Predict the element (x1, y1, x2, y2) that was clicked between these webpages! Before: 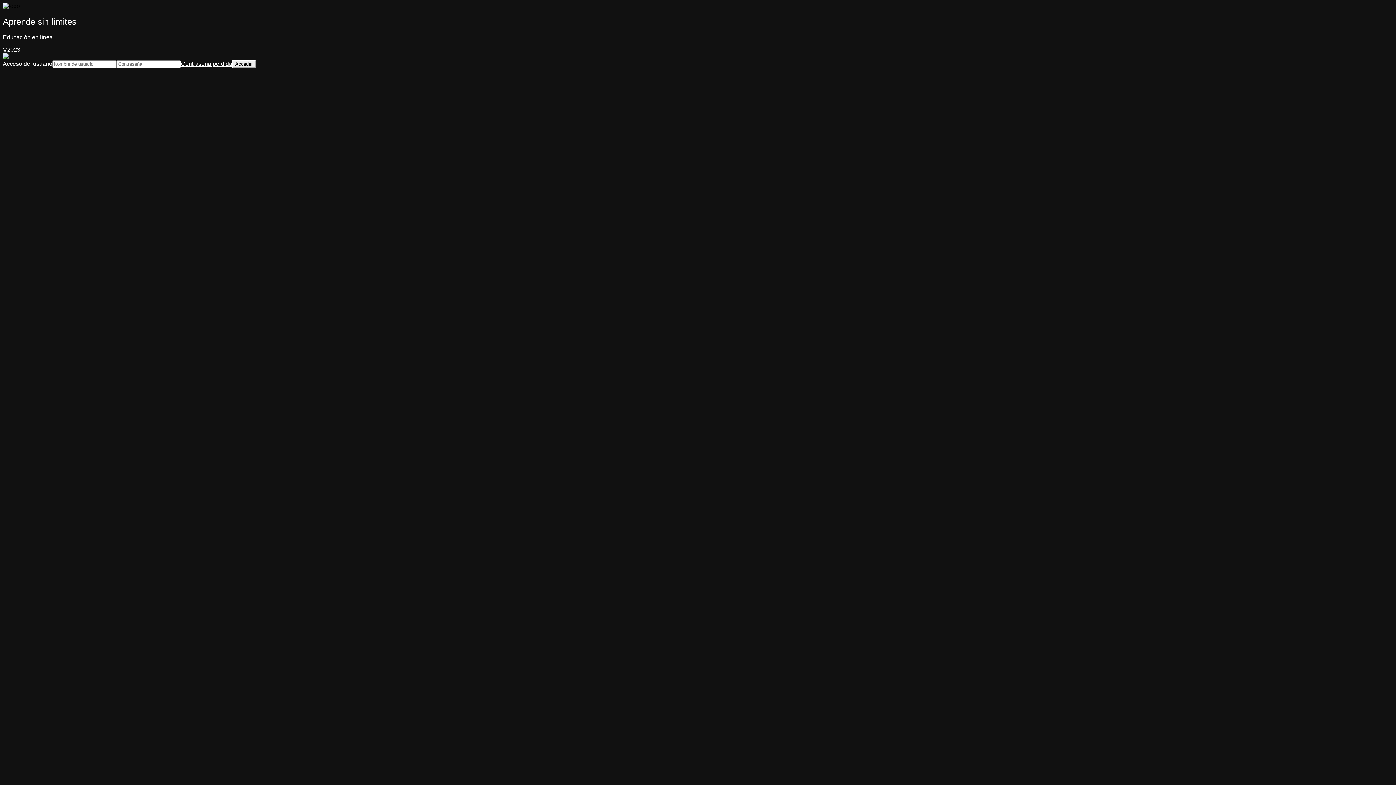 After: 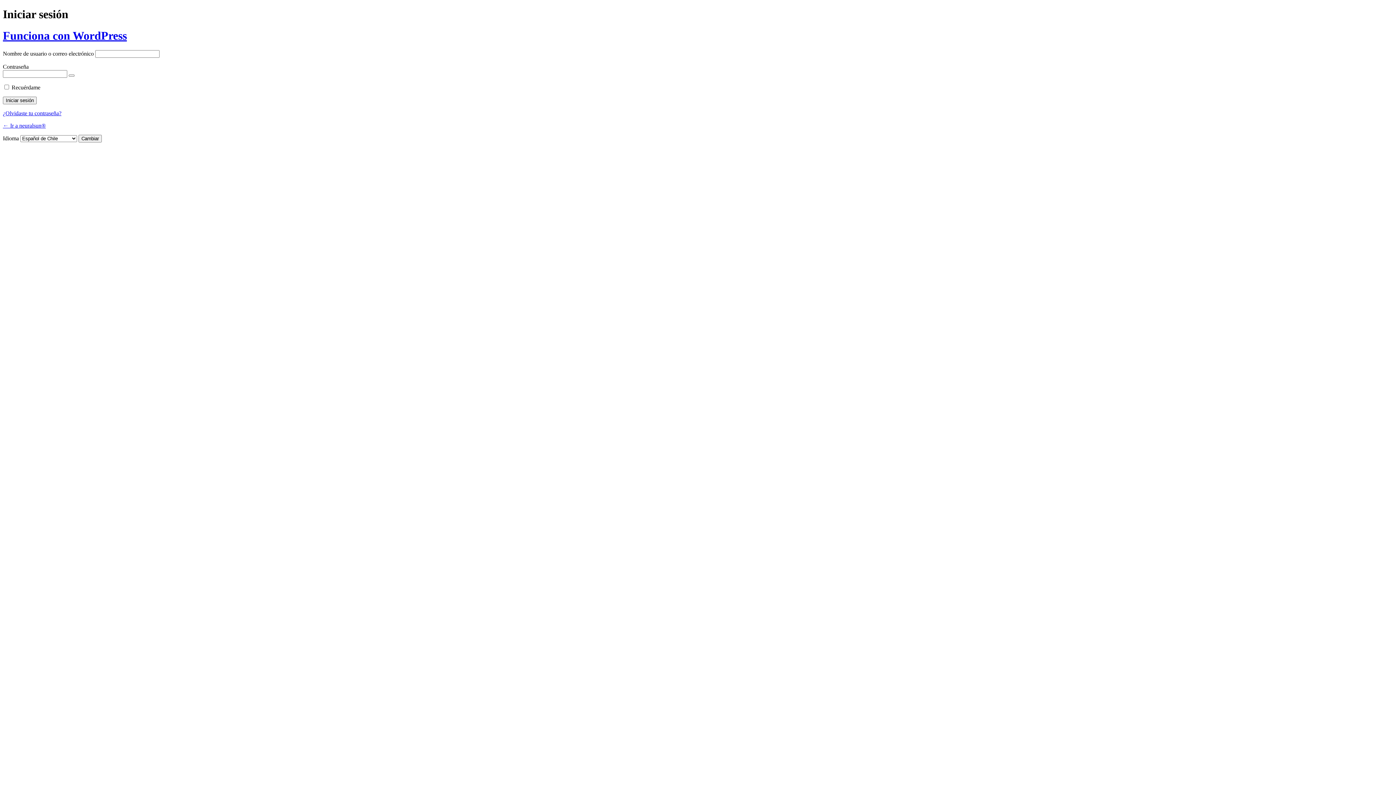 Action: label: Contraseña perdida bbox: (181, 60, 232, 66)